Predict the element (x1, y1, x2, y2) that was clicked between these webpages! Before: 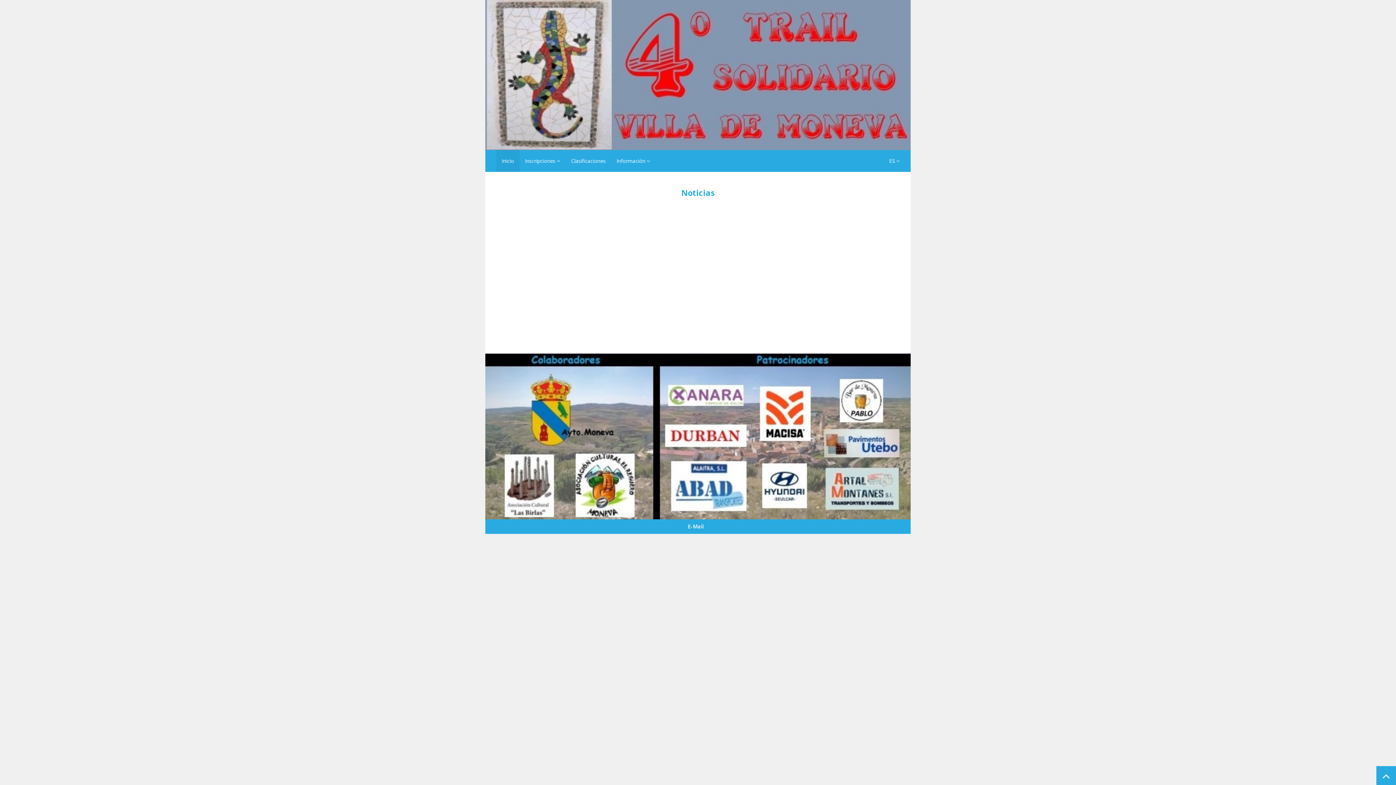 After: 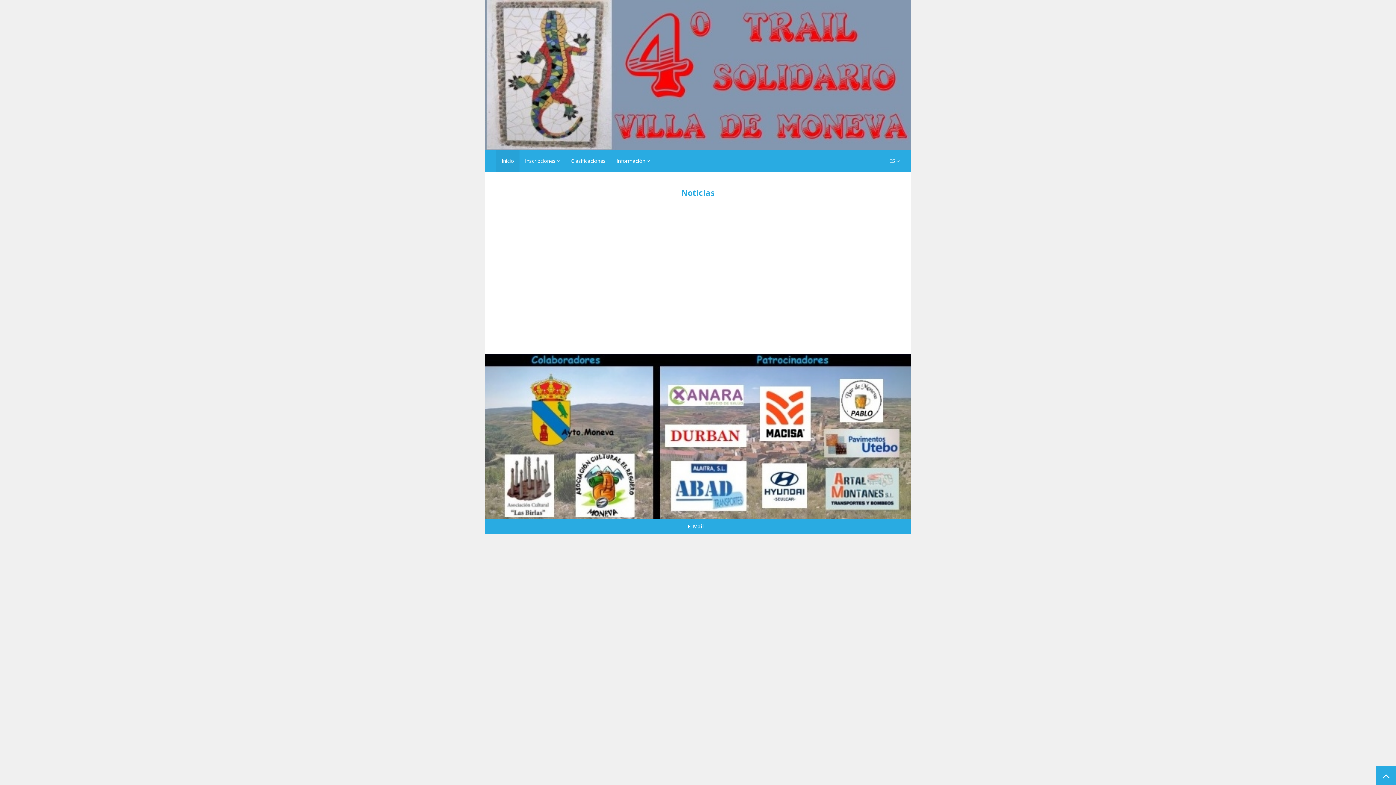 Action: bbox: (1376, 766, 1396, 785)